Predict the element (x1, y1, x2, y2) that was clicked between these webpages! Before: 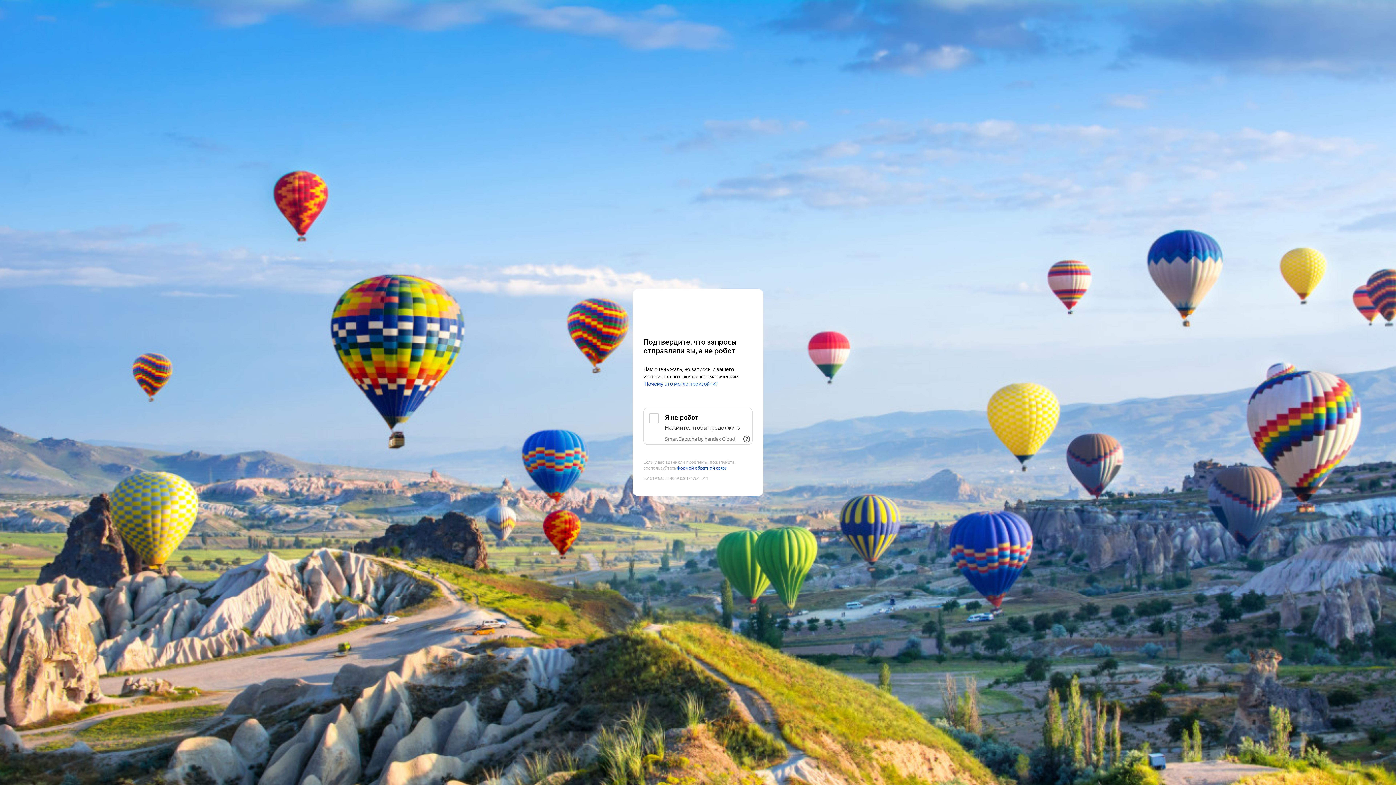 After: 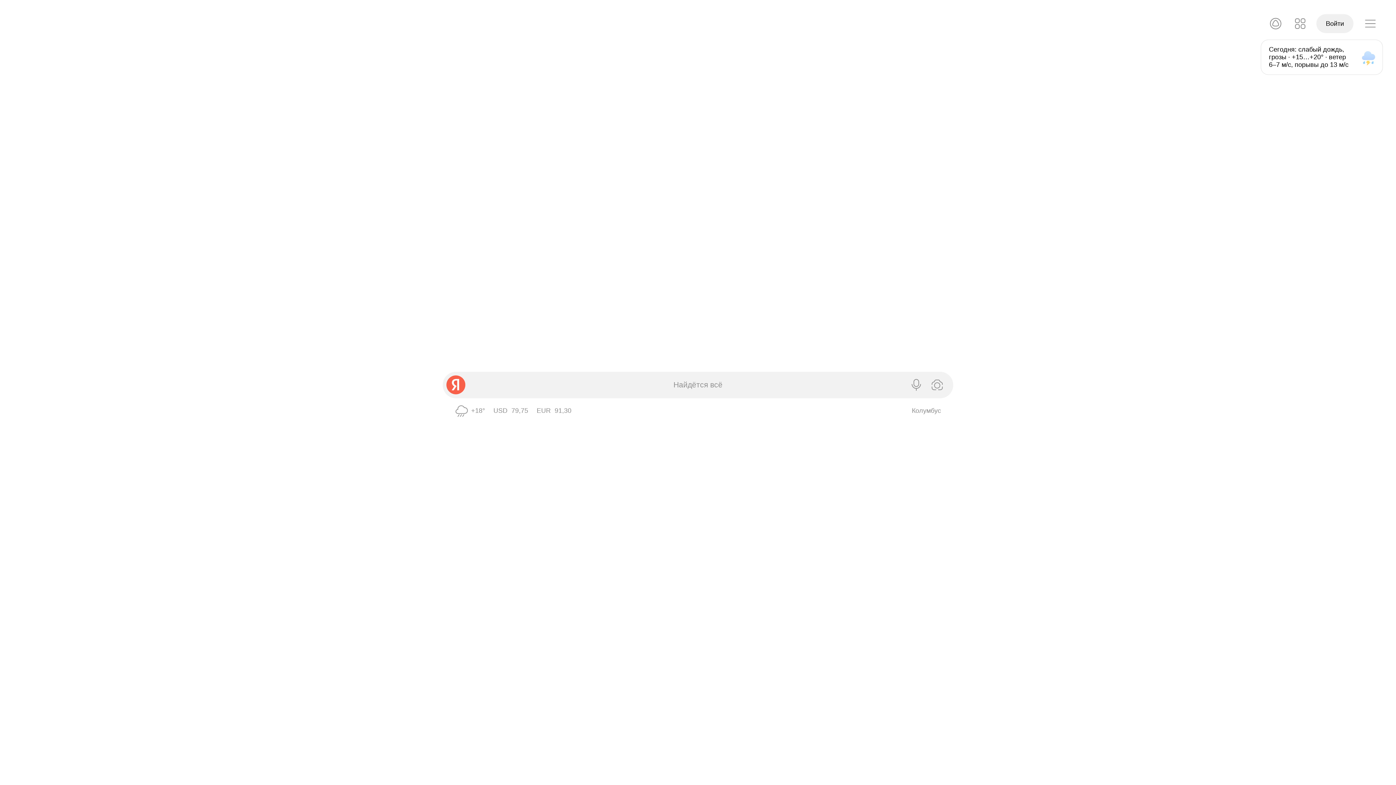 Action: bbox: (643, 303, 752, 316) label: Yandex